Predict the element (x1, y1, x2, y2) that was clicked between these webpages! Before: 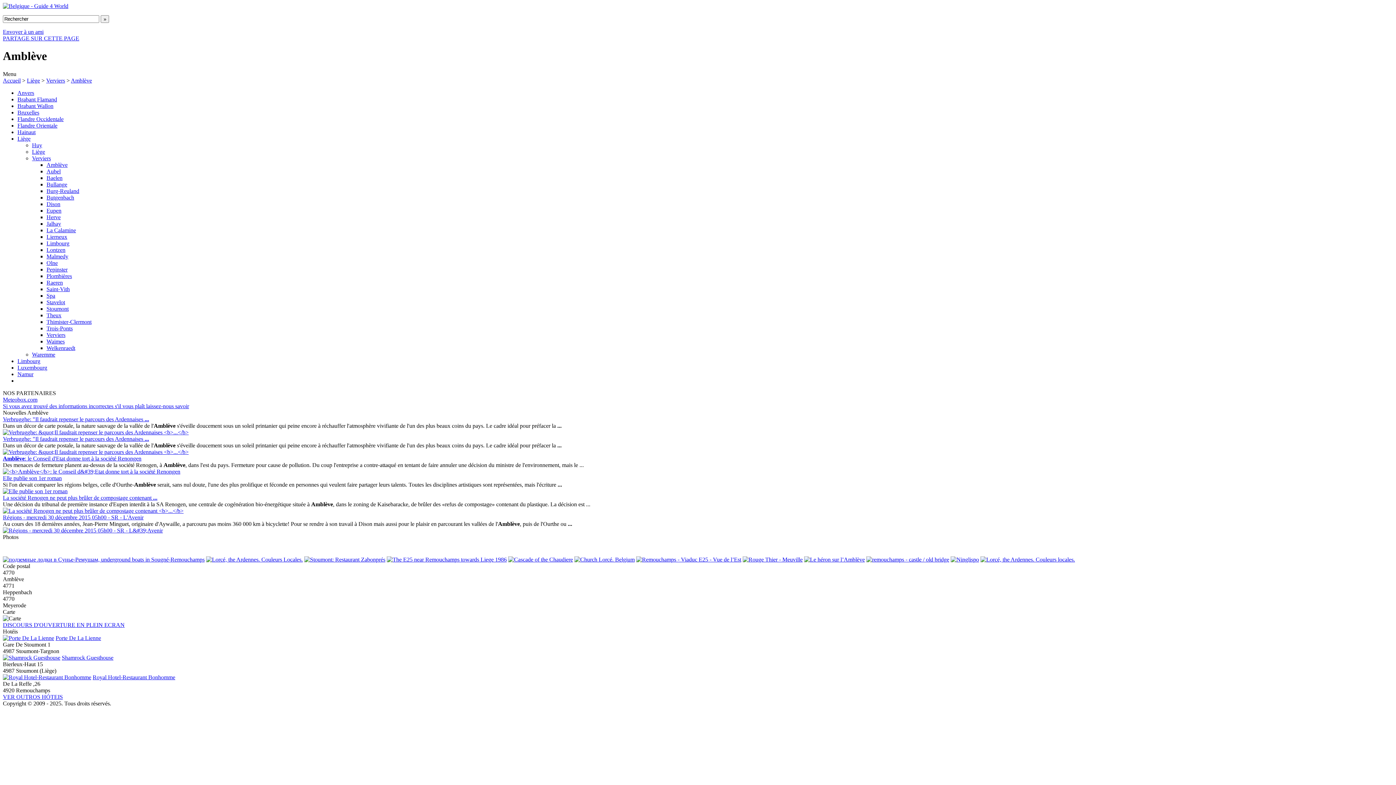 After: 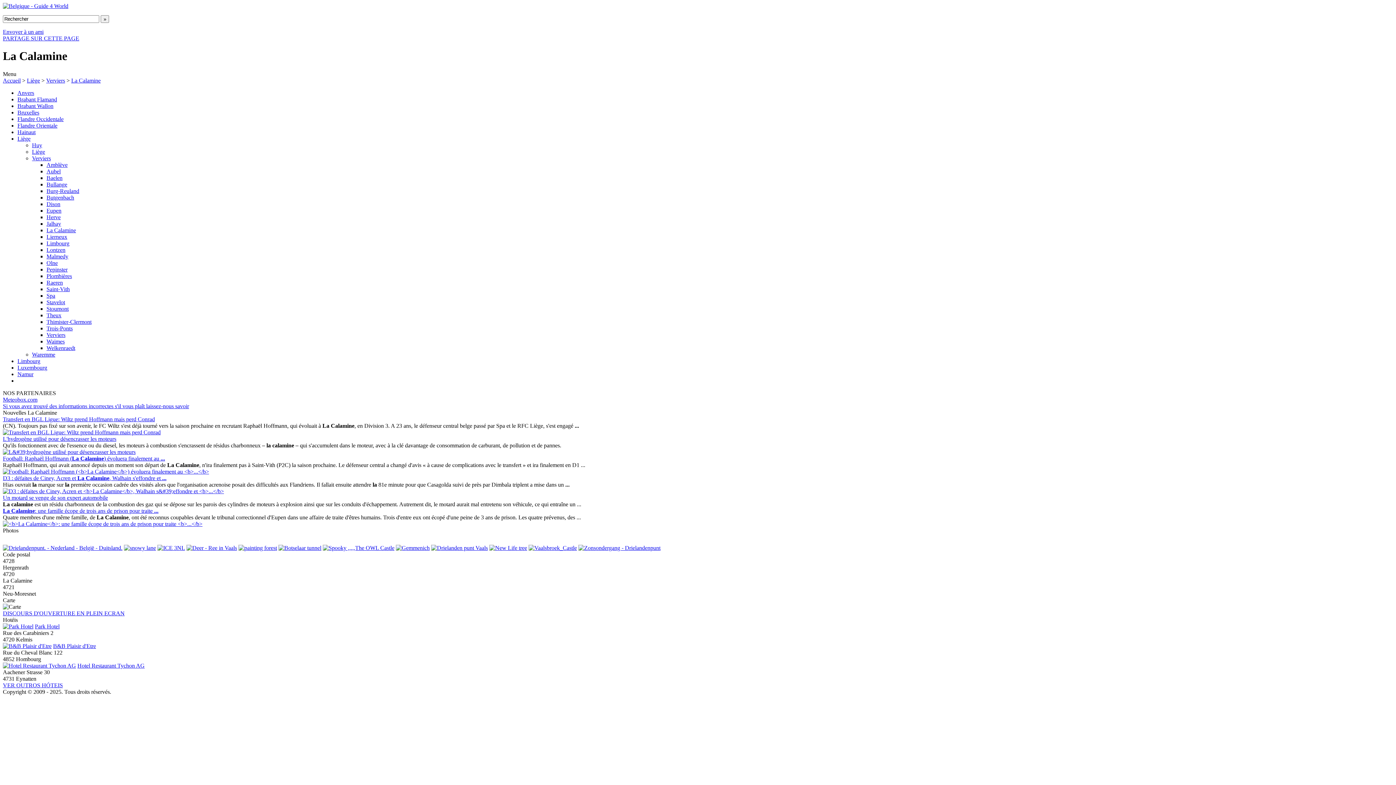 Action: bbox: (46, 227, 76, 233) label: La Calamine